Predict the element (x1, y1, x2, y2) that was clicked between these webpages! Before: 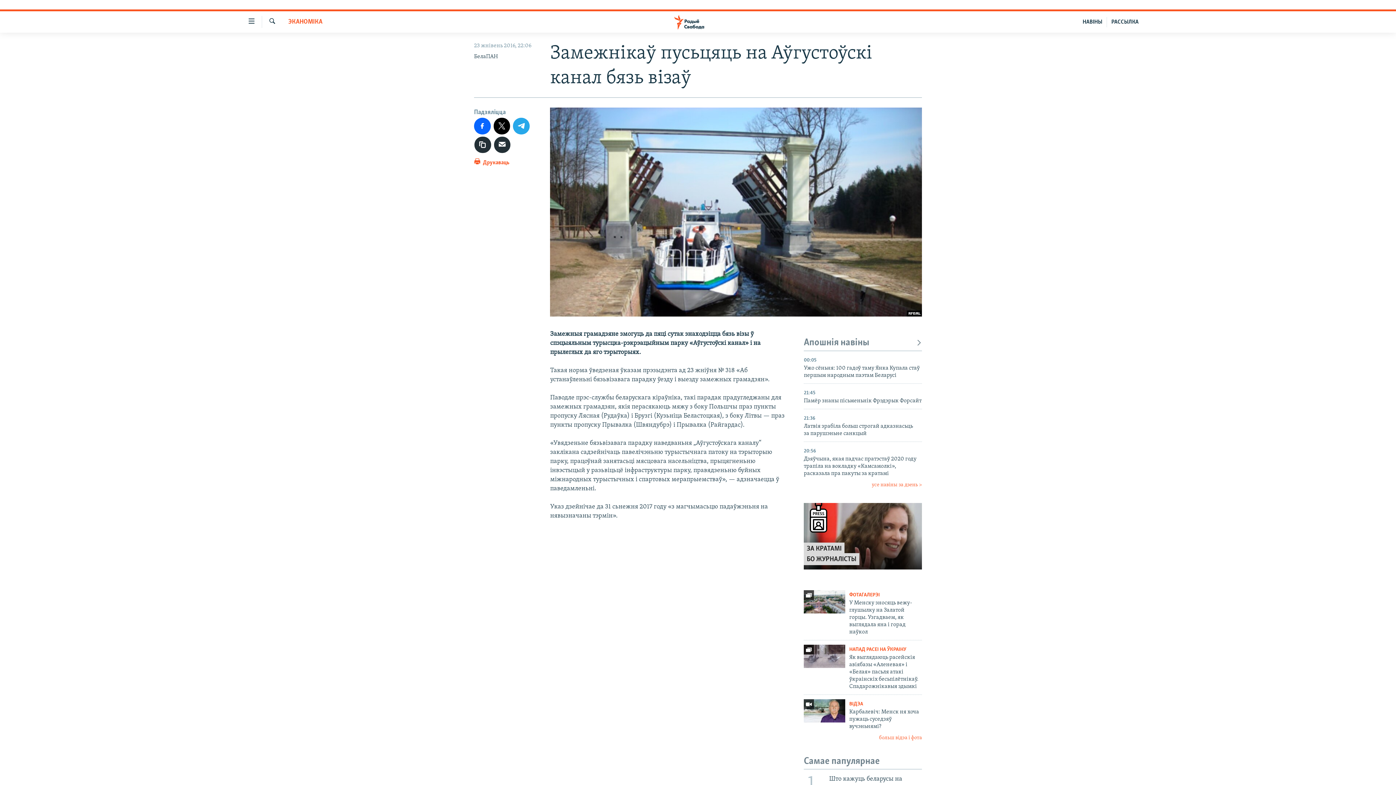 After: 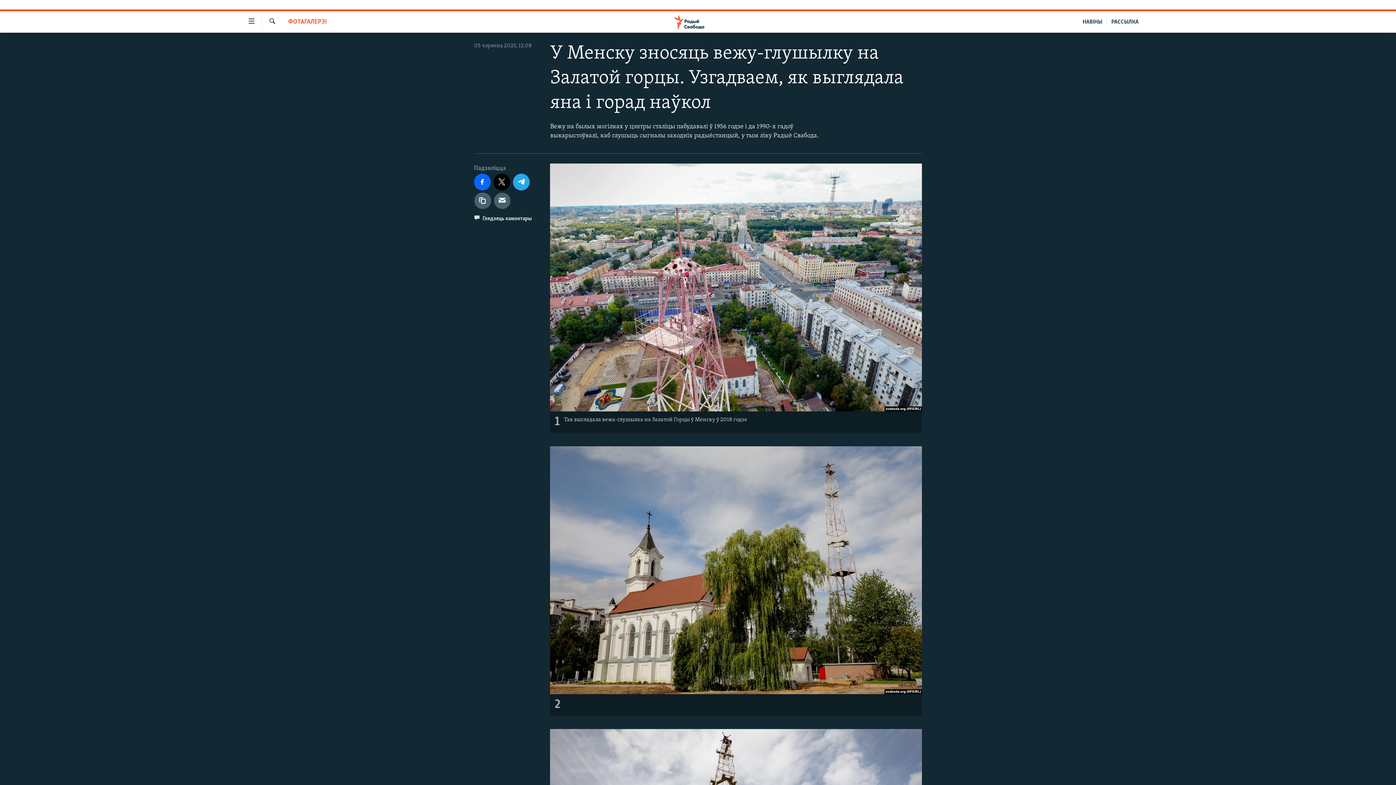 Action: bbox: (804, 590, 845, 613)